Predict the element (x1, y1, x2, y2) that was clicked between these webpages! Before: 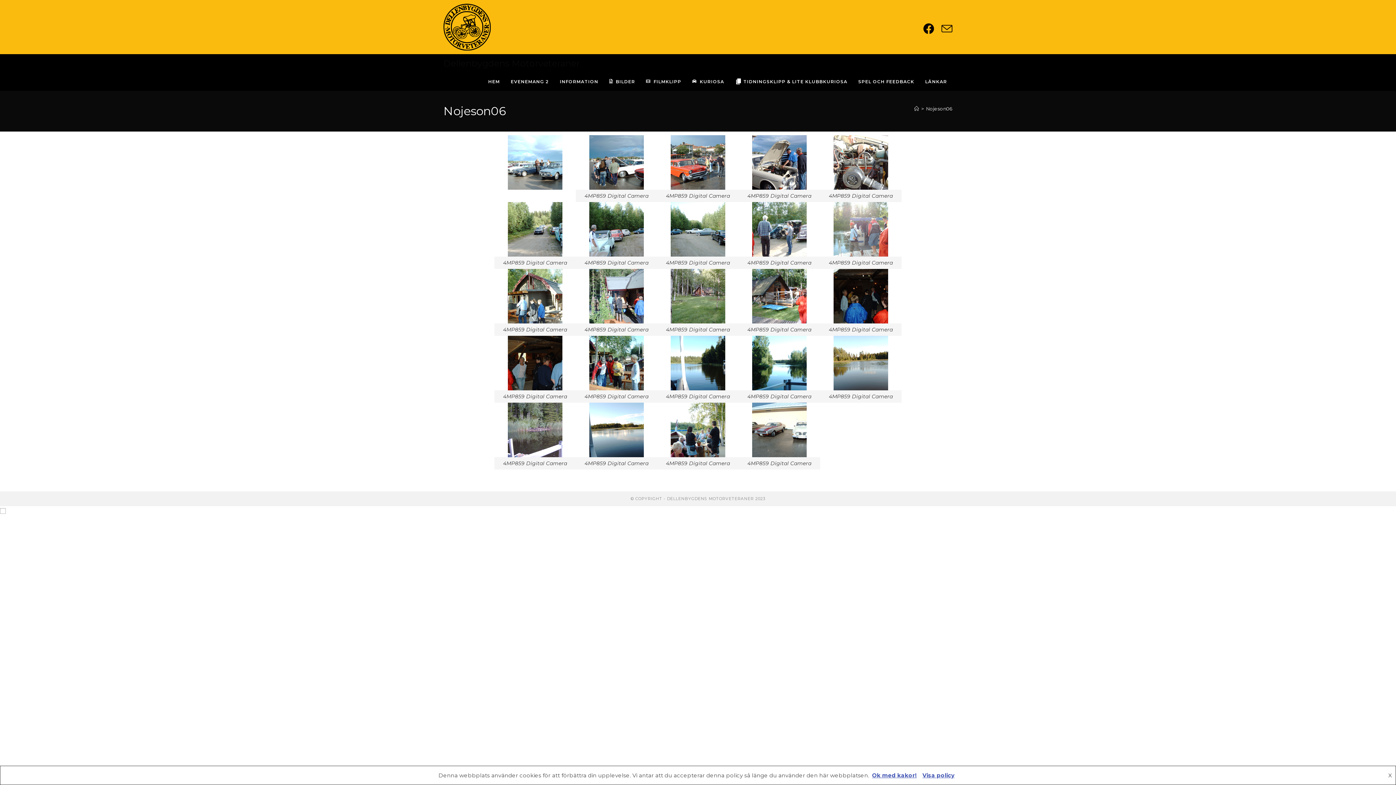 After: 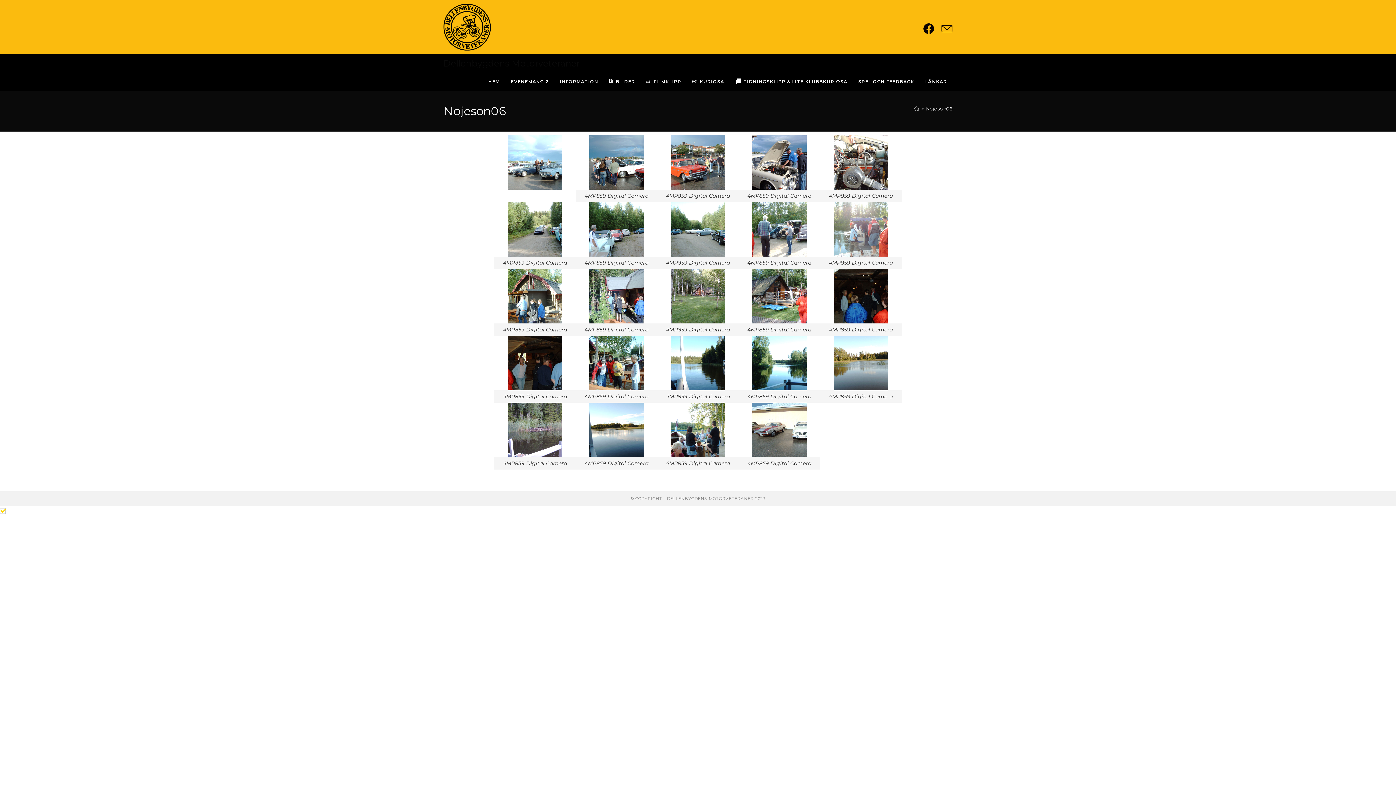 Action: label: Ok med kakor! bbox: (869, 772, 919, 779)